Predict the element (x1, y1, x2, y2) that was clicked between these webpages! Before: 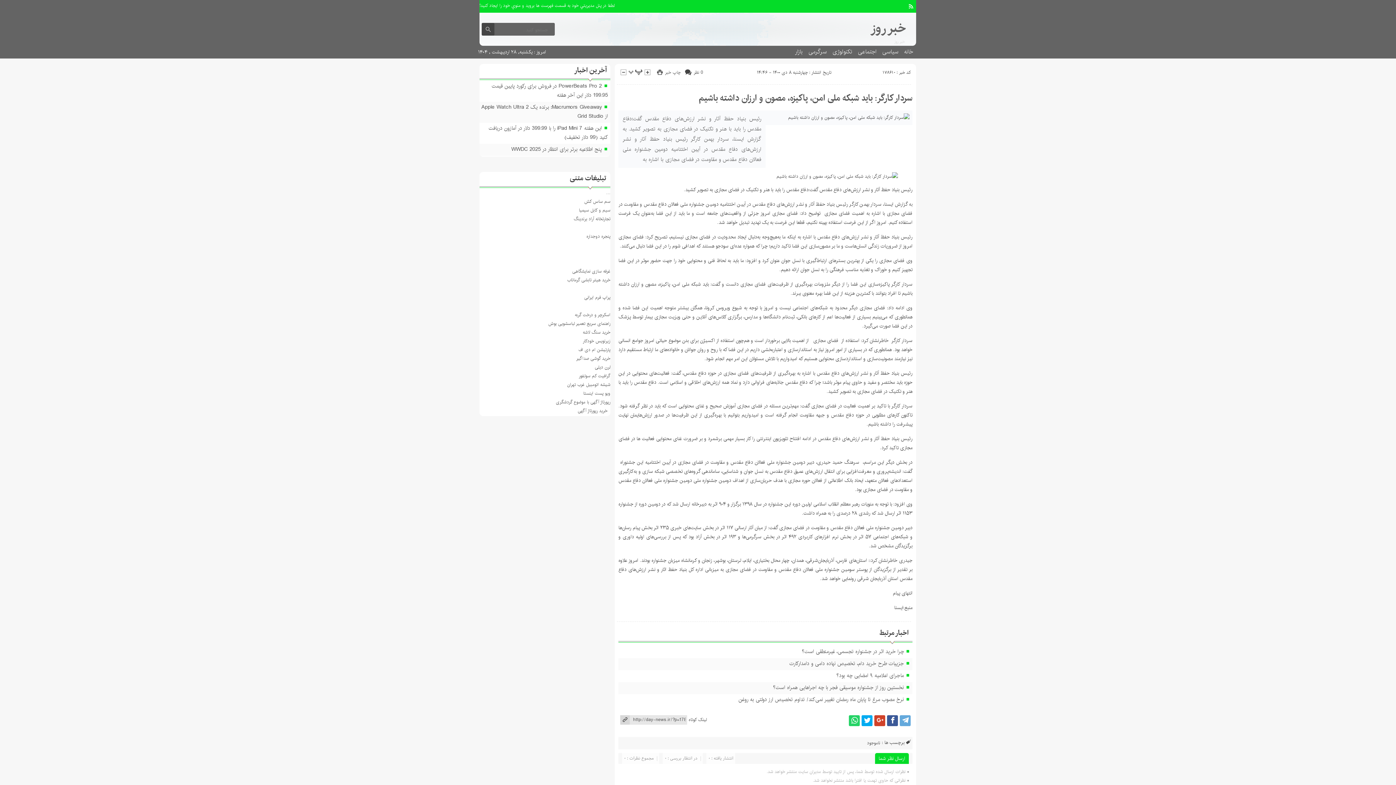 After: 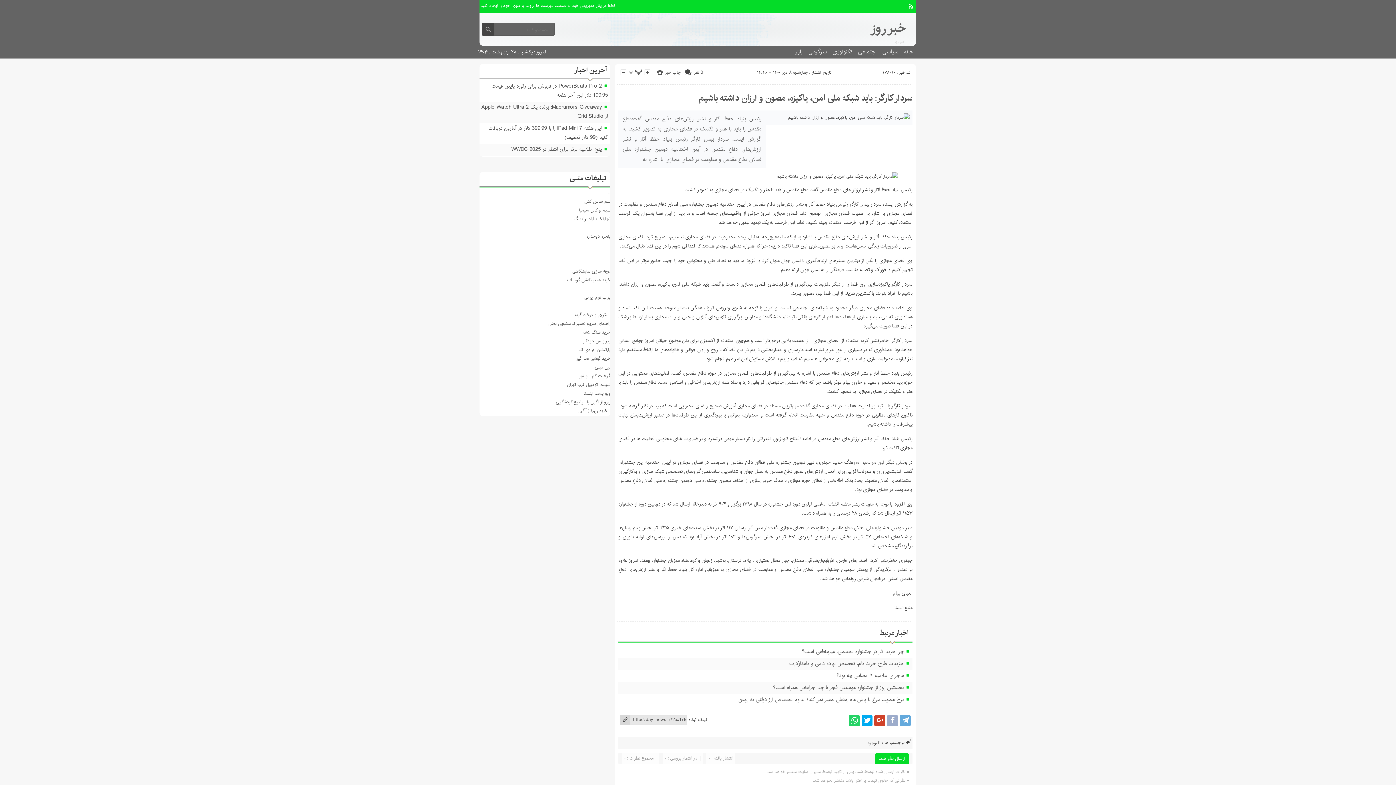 Action: bbox: (887, 715, 898, 726)